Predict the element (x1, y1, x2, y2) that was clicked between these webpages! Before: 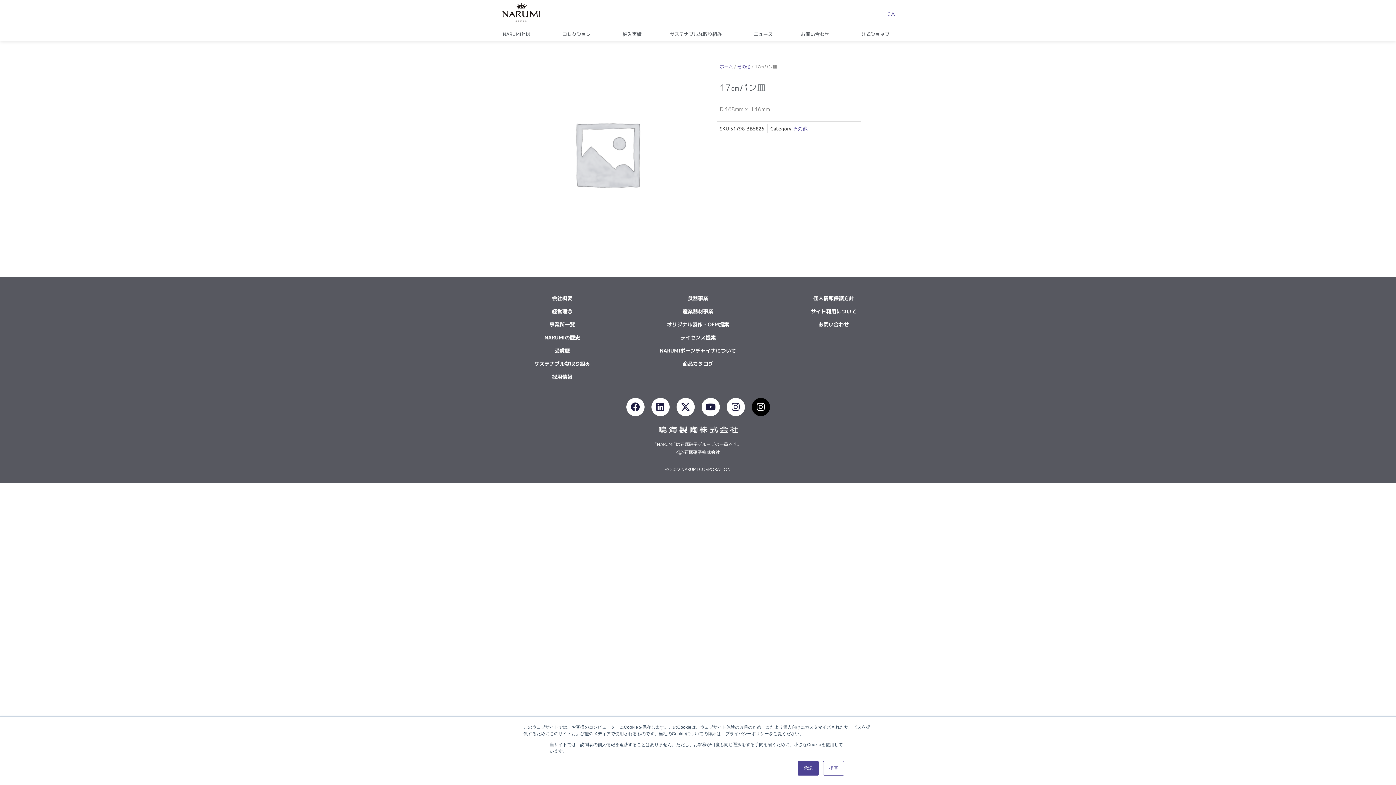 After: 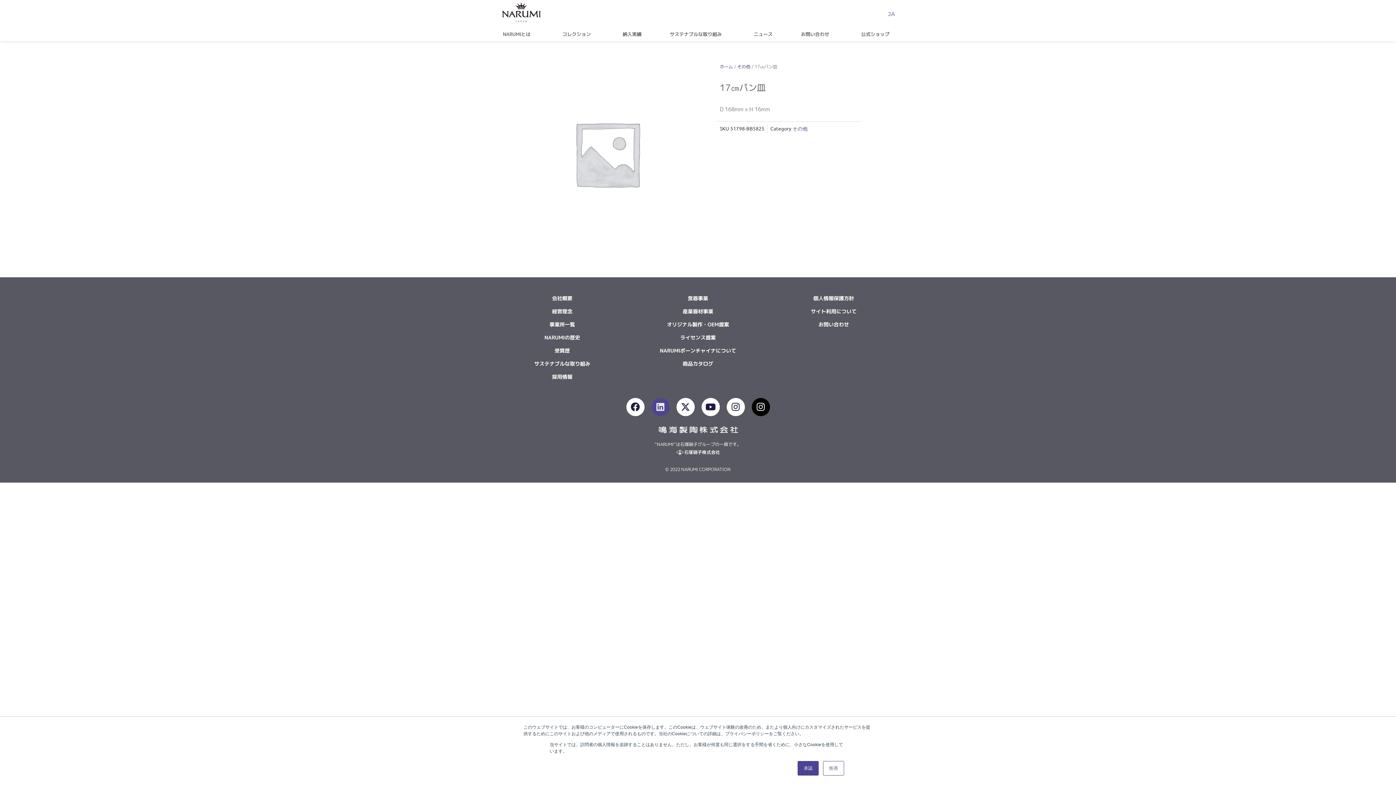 Action: label: Linkedin bbox: (651, 398, 669, 416)